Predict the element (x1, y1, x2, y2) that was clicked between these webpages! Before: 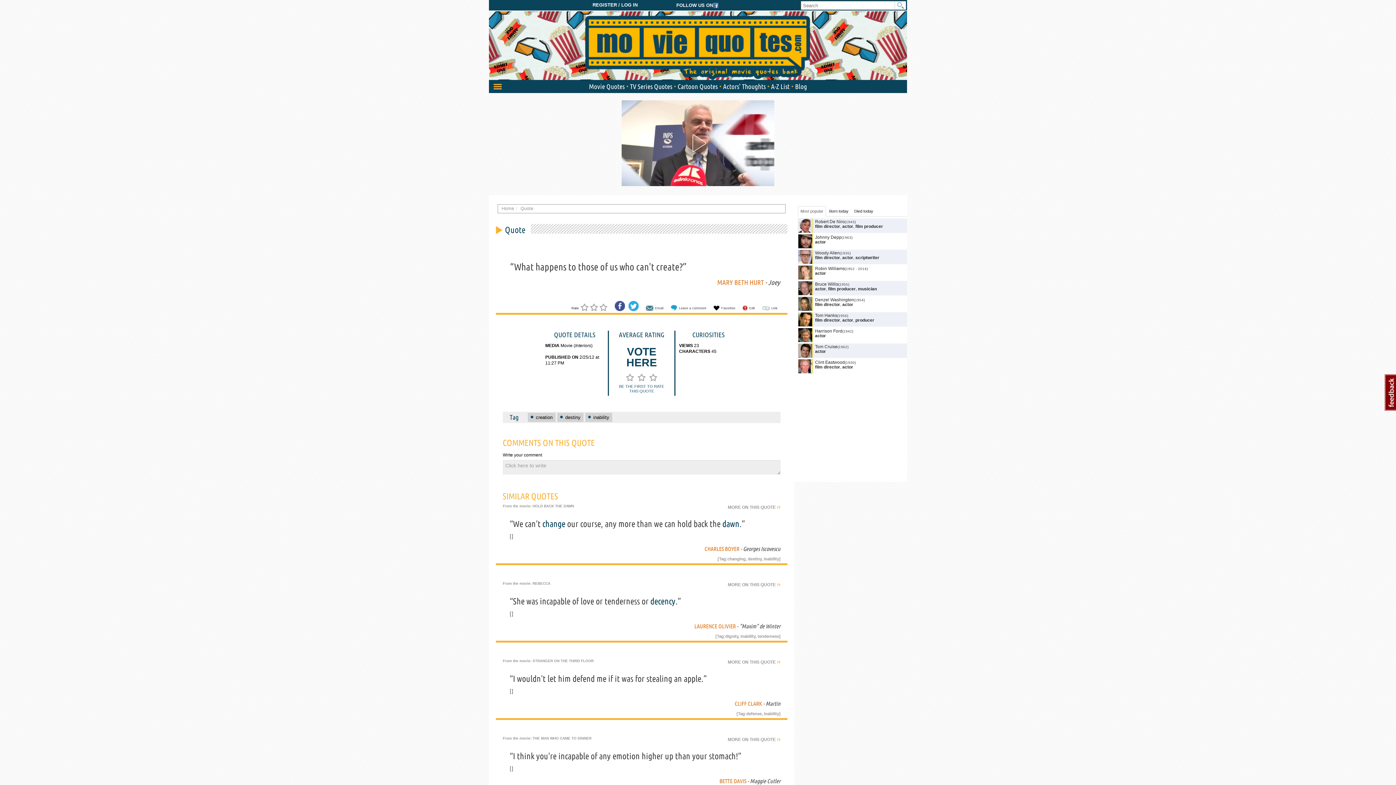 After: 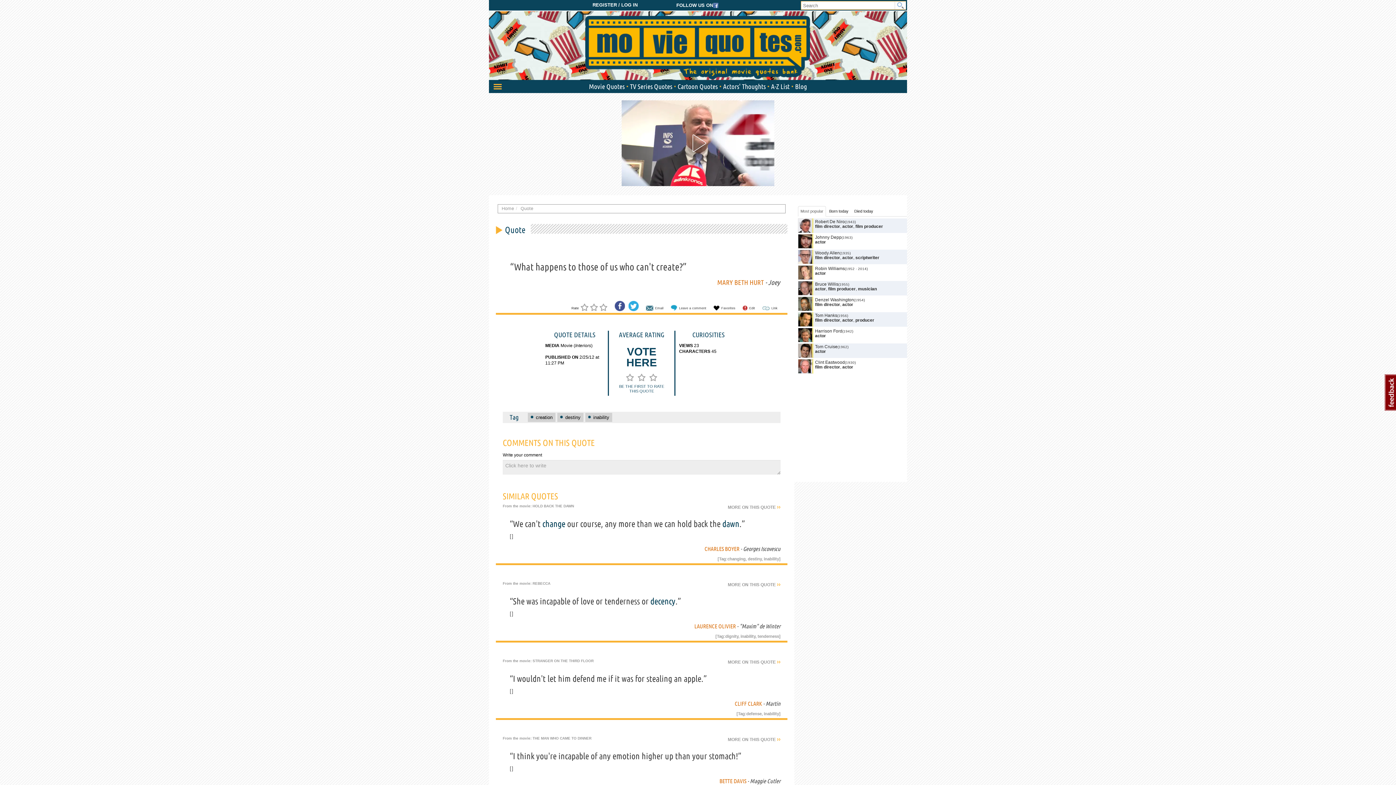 Action: bbox: (614, 300, 625, 311) label: Share